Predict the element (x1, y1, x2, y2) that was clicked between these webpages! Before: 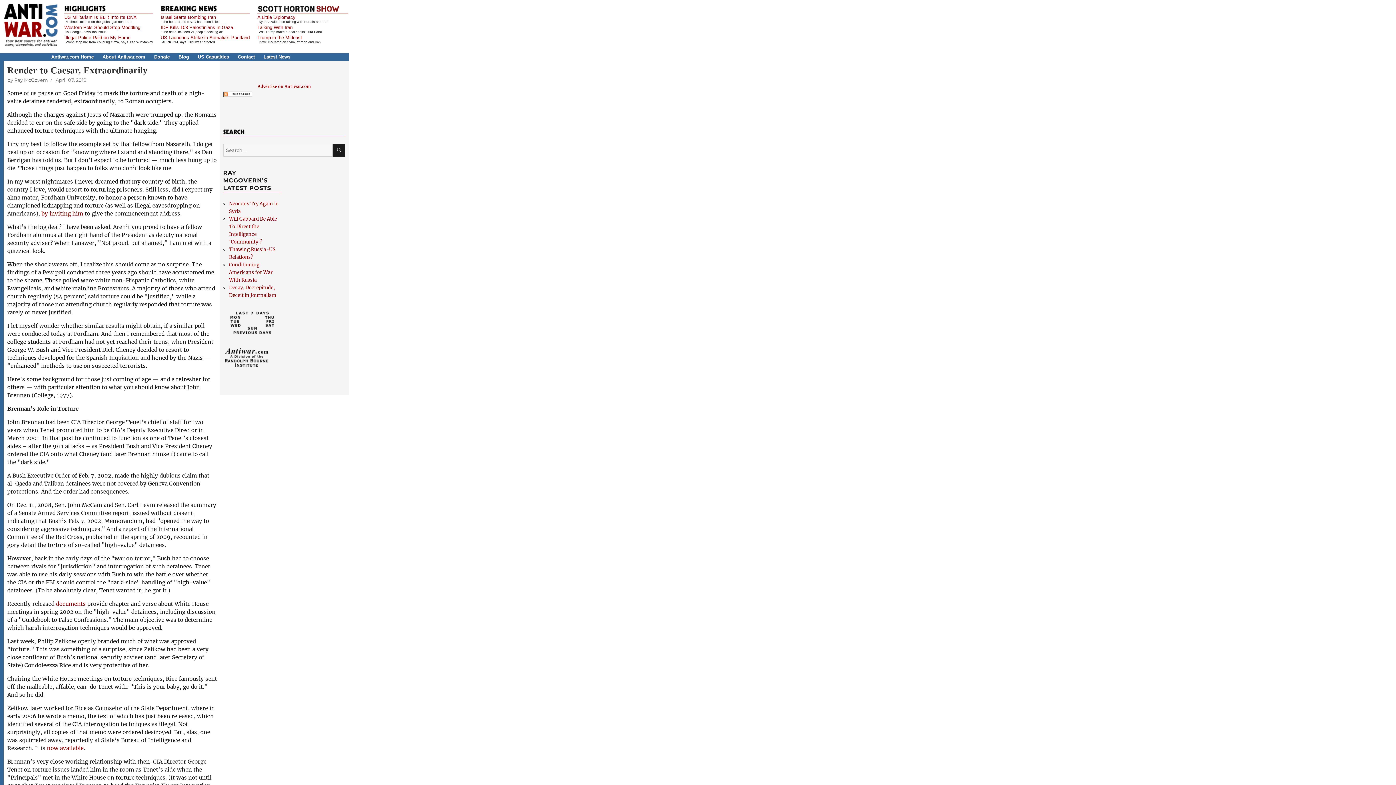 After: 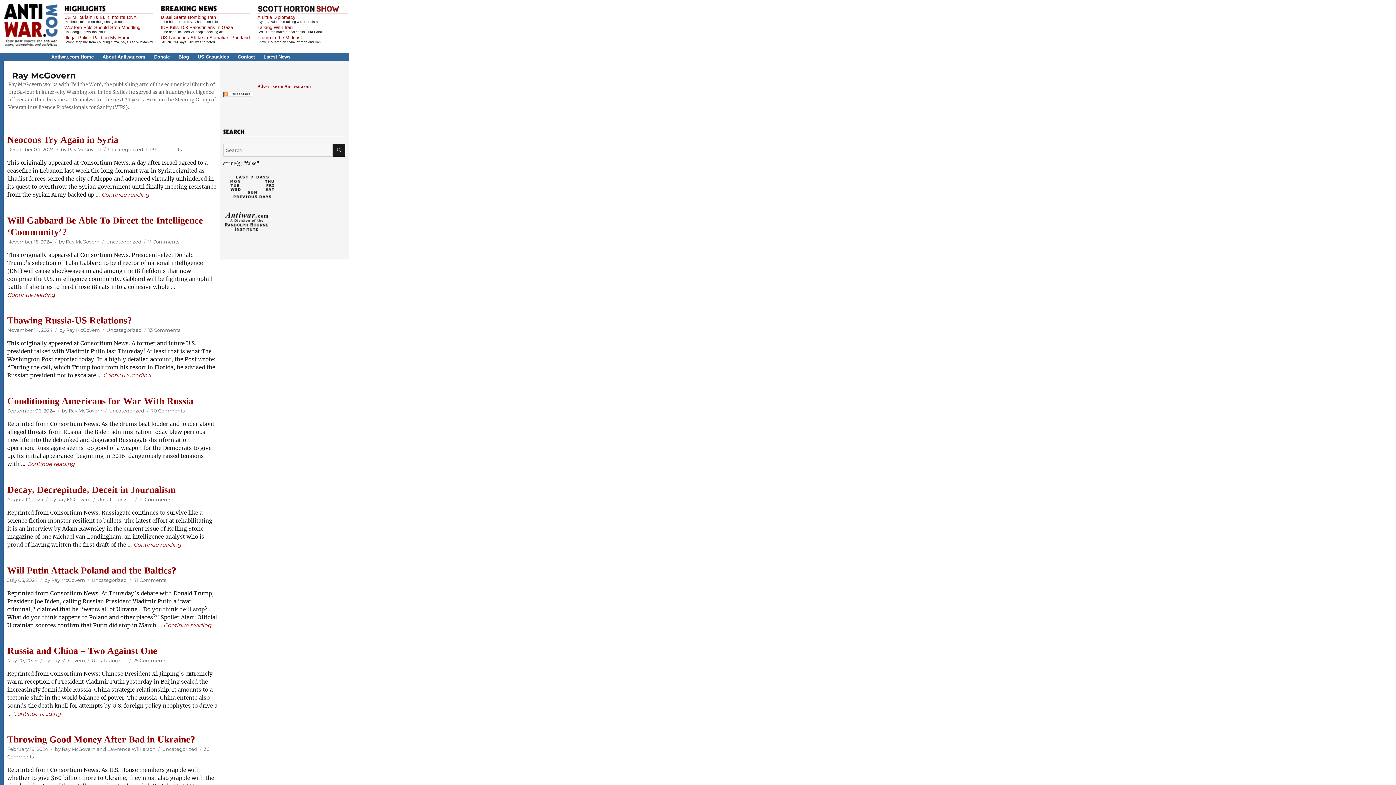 Action: bbox: (14, 77, 48, 82) label: Ray McGovern